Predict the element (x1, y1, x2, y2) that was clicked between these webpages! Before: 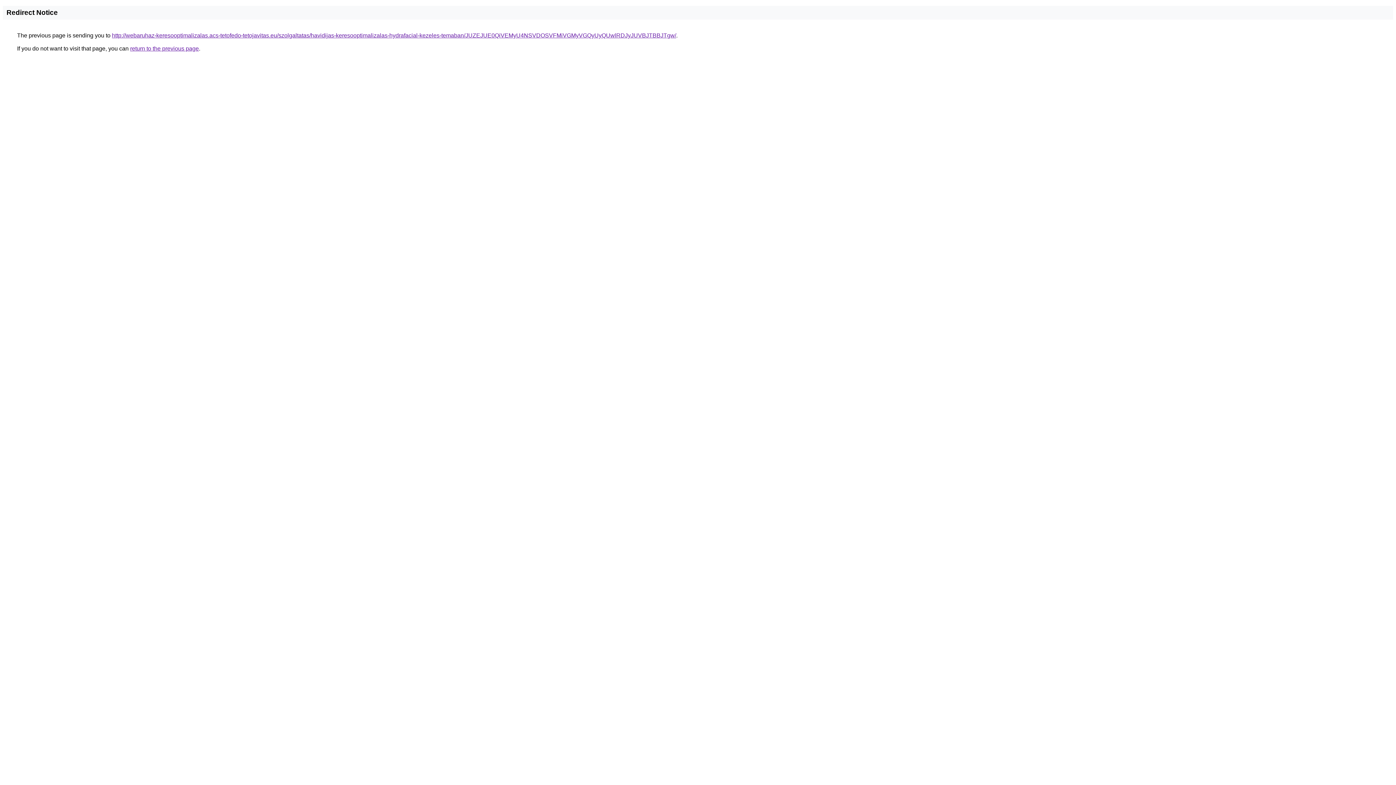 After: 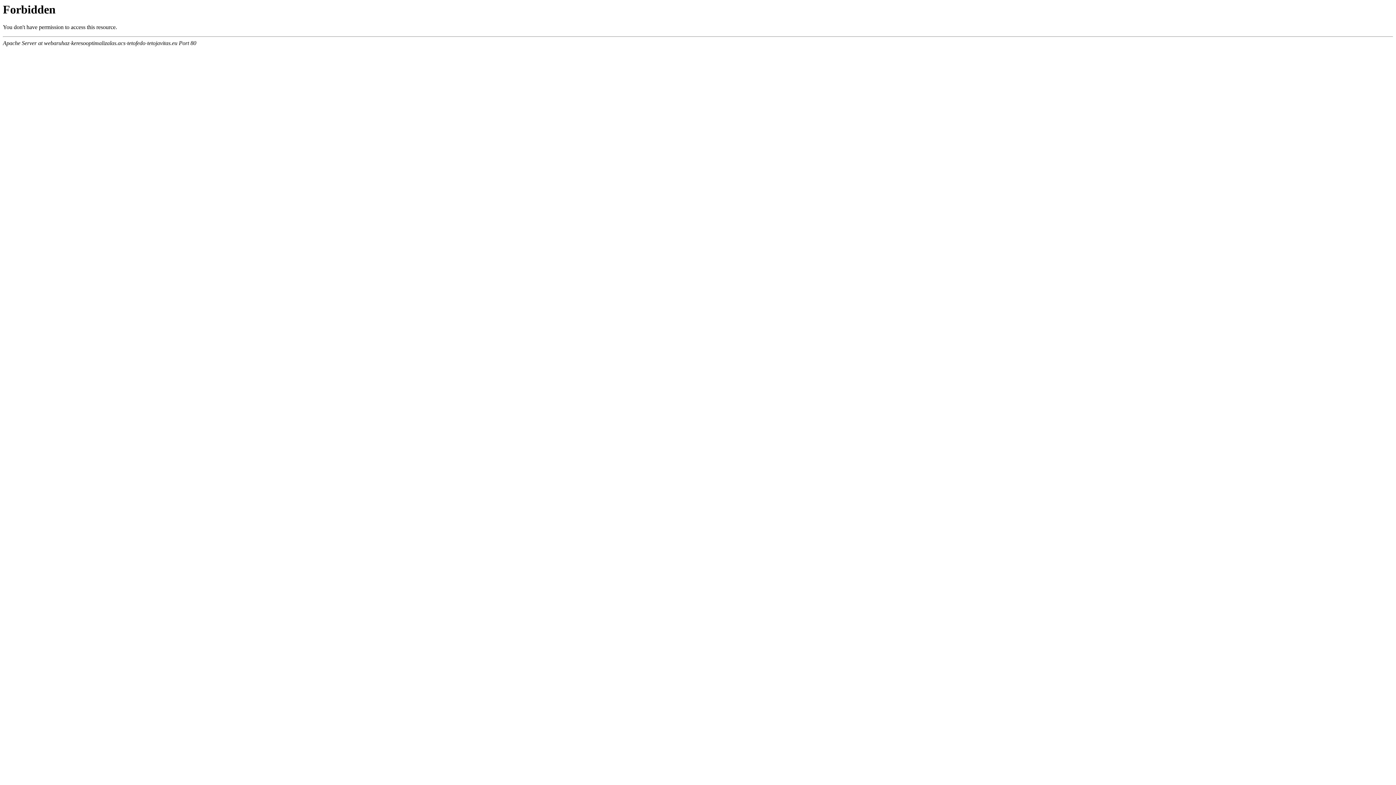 Action: bbox: (112, 32, 676, 38) label: http://webaruhaz-keresooptimalizalas.acs-tetofedo-tetojavitas.eu/szolgaltatas/havidijas-keresooptimalizalas-hydrafacial-kezeles-temaban/JUZEJUE0QiVEMyU4NSVDOSVFMiVGMyVGQyUyQUwlRDJyJUVBJTBBJTgw/